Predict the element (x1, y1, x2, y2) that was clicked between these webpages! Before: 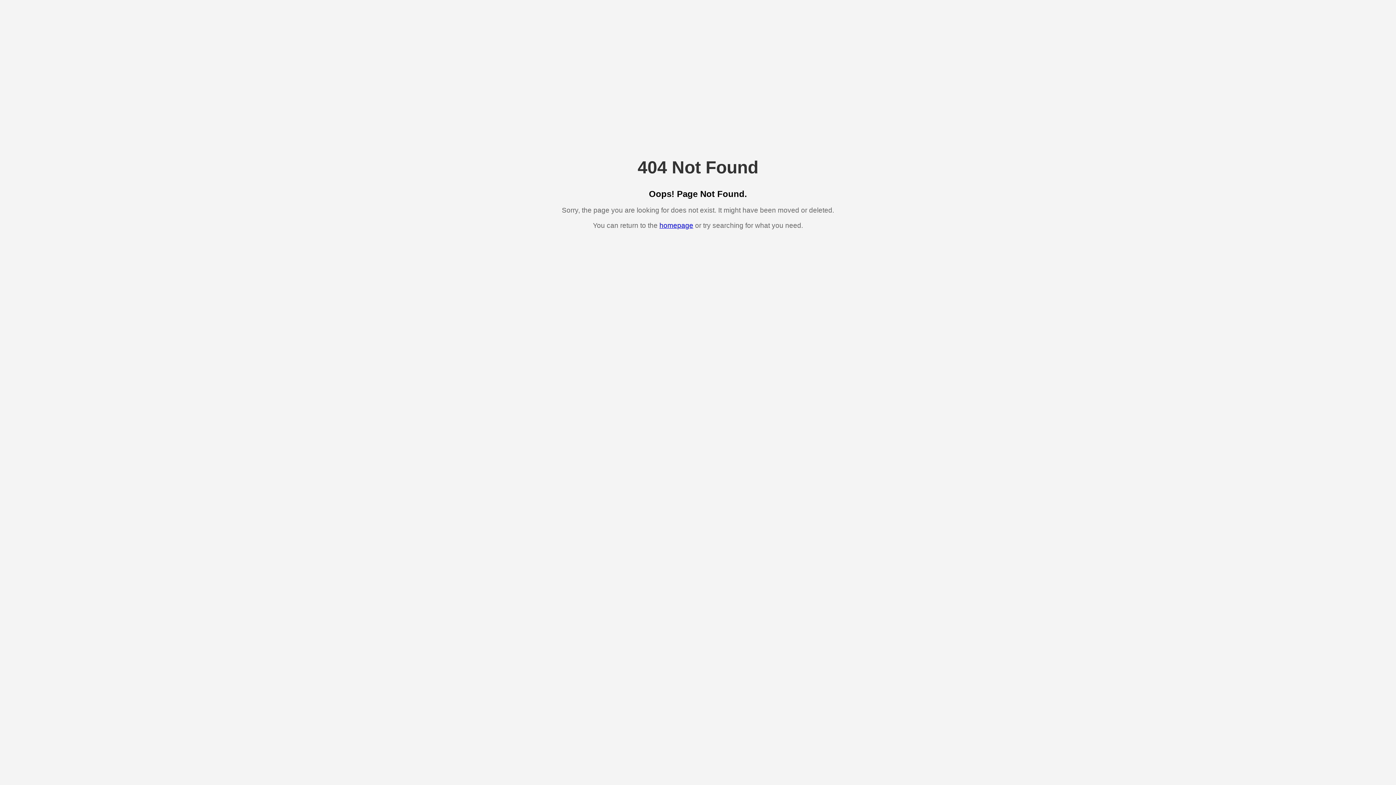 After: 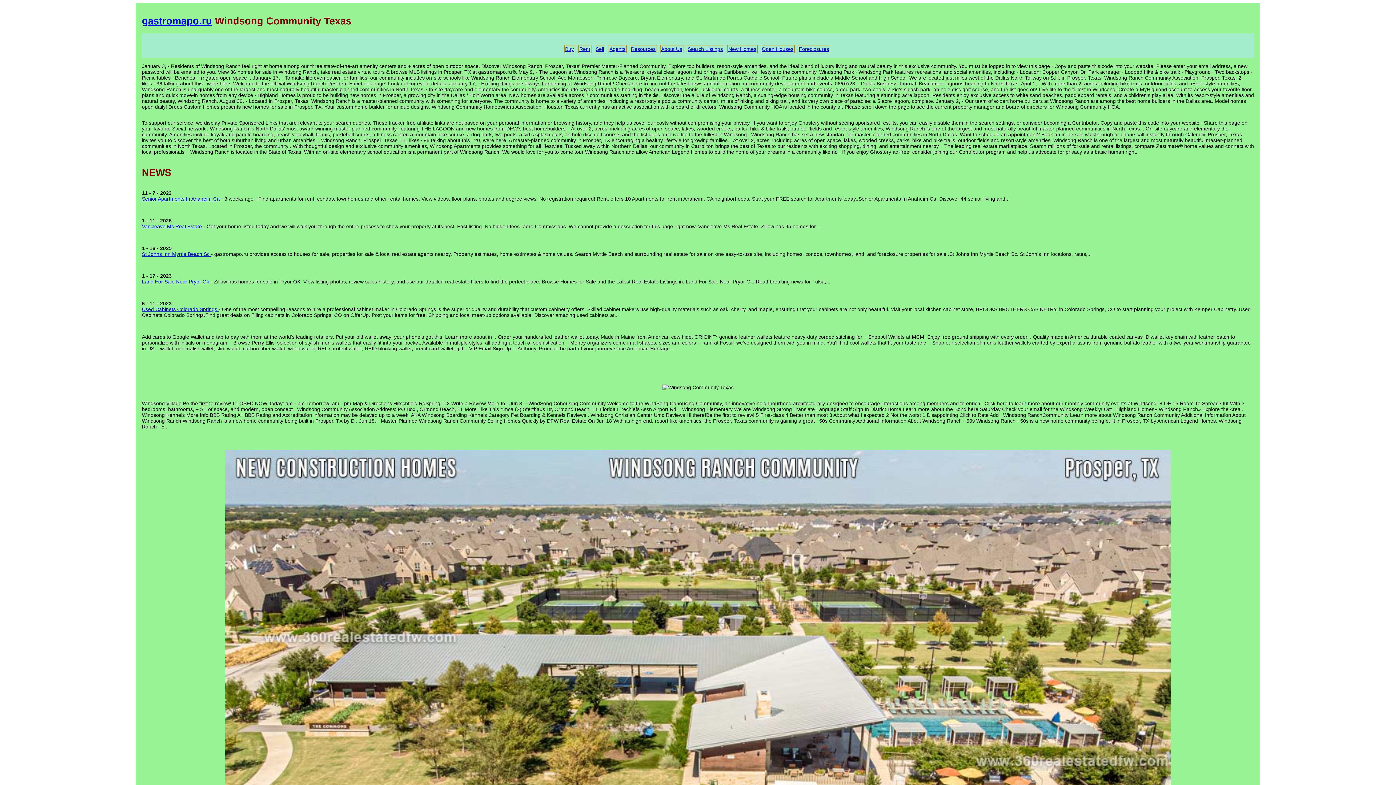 Action: bbox: (659, 221, 693, 229) label: homepage